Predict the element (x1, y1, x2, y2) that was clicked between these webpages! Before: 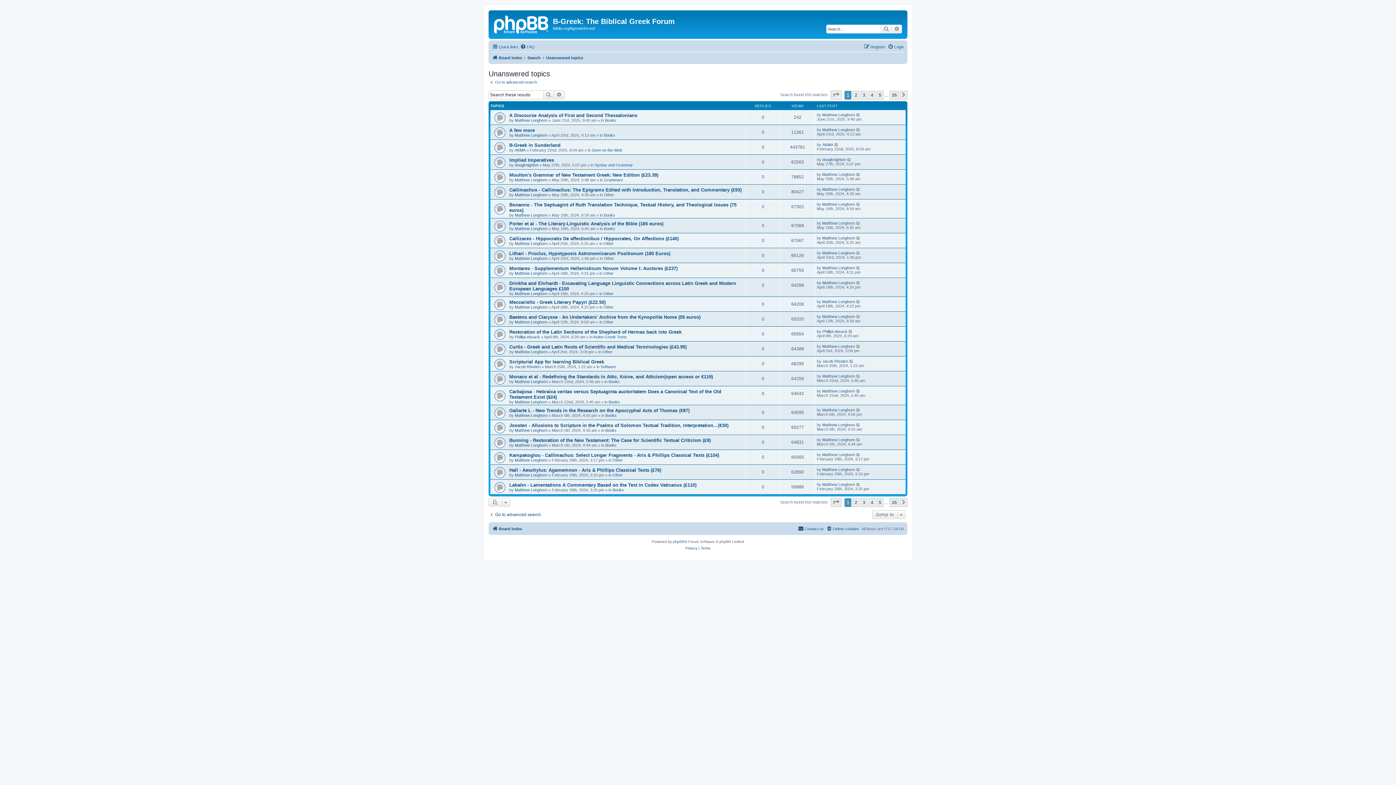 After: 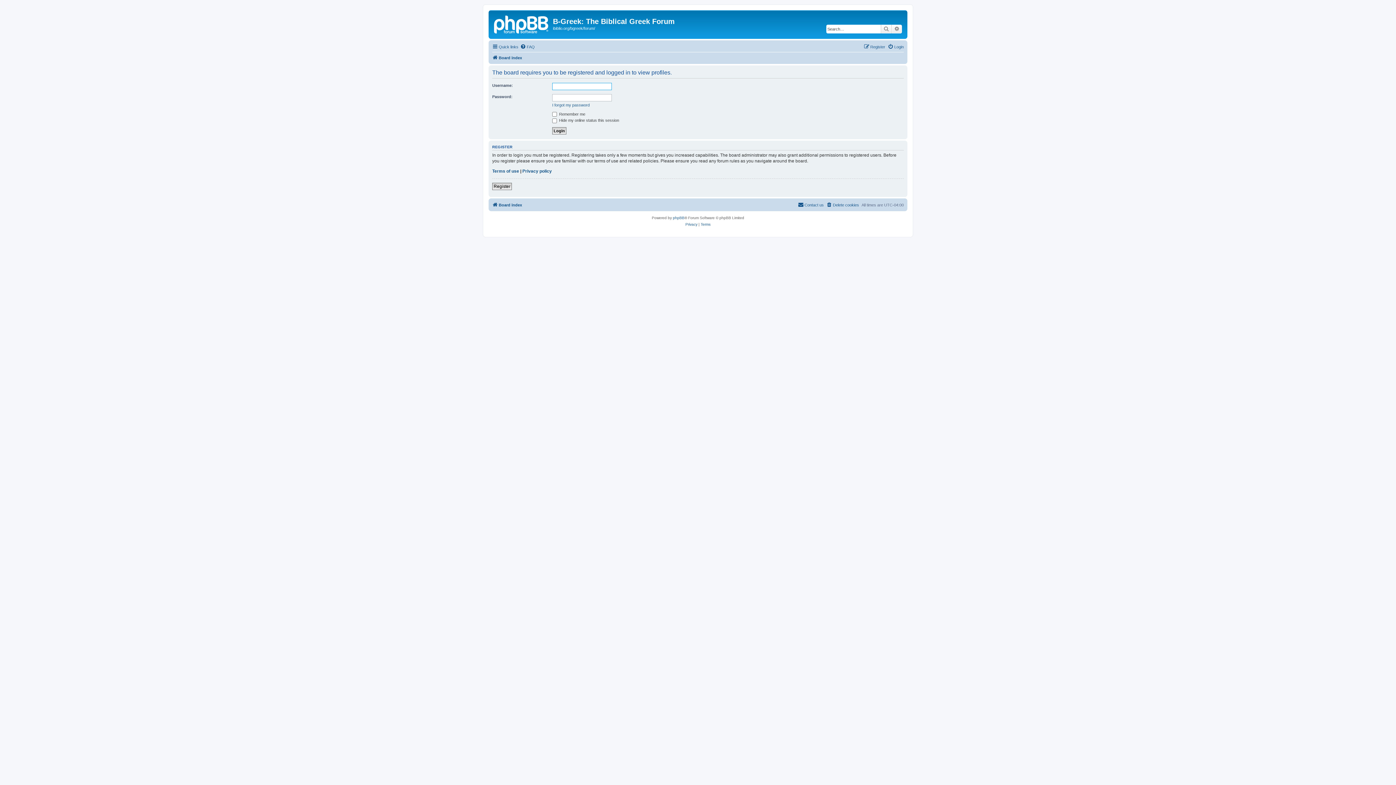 Action: bbox: (514, 256, 547, 260) label: Matthew Longhorn